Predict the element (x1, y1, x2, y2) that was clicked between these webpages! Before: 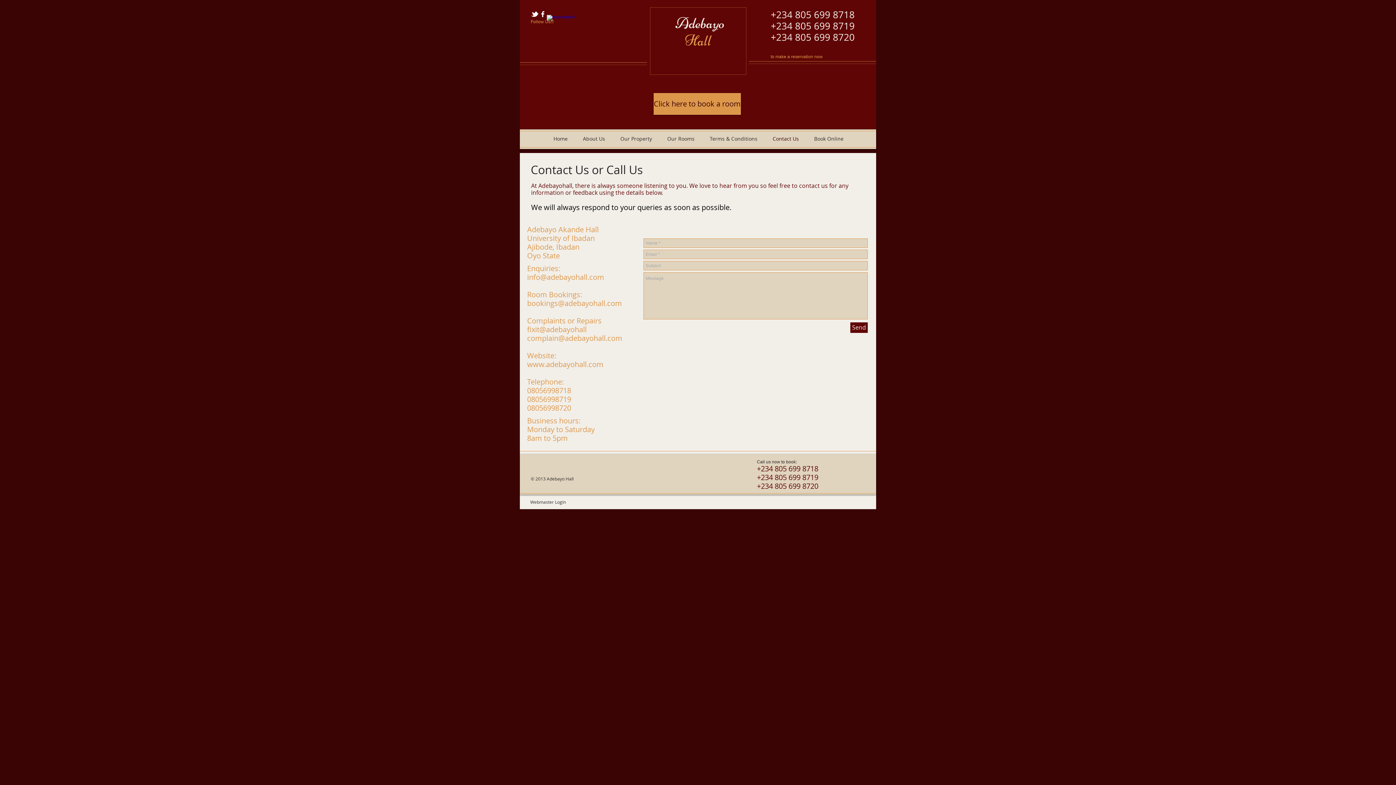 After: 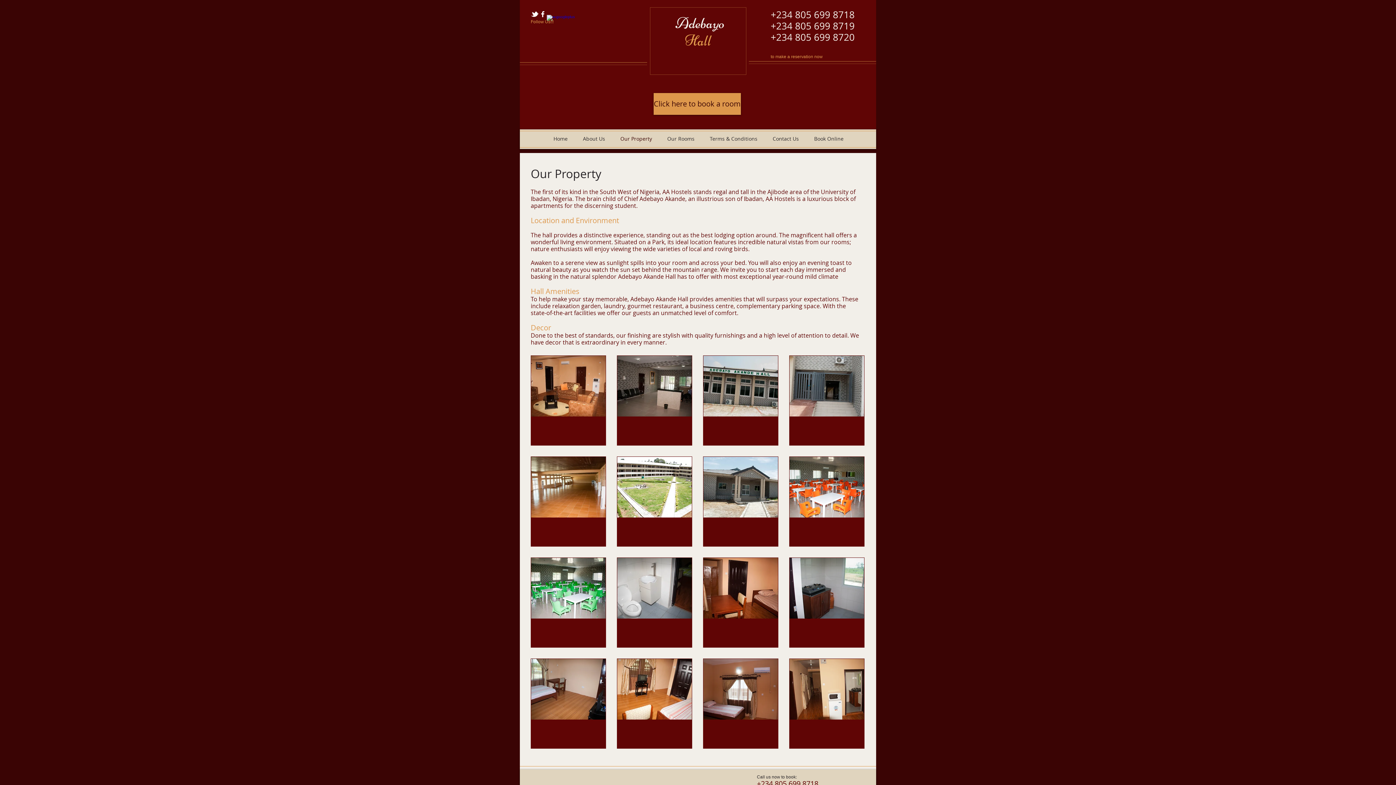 Action: label: Our Property bbox: (612, 133, 659, 144)